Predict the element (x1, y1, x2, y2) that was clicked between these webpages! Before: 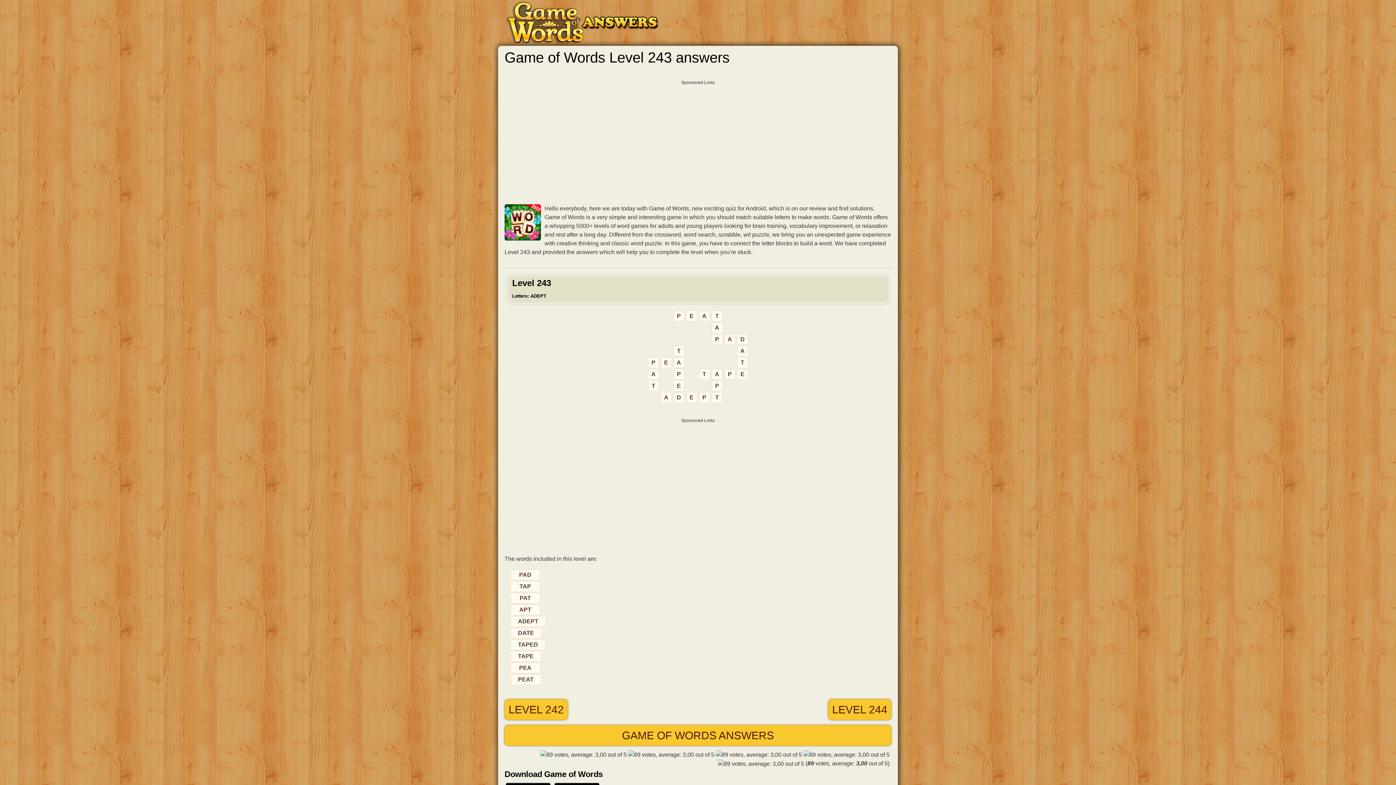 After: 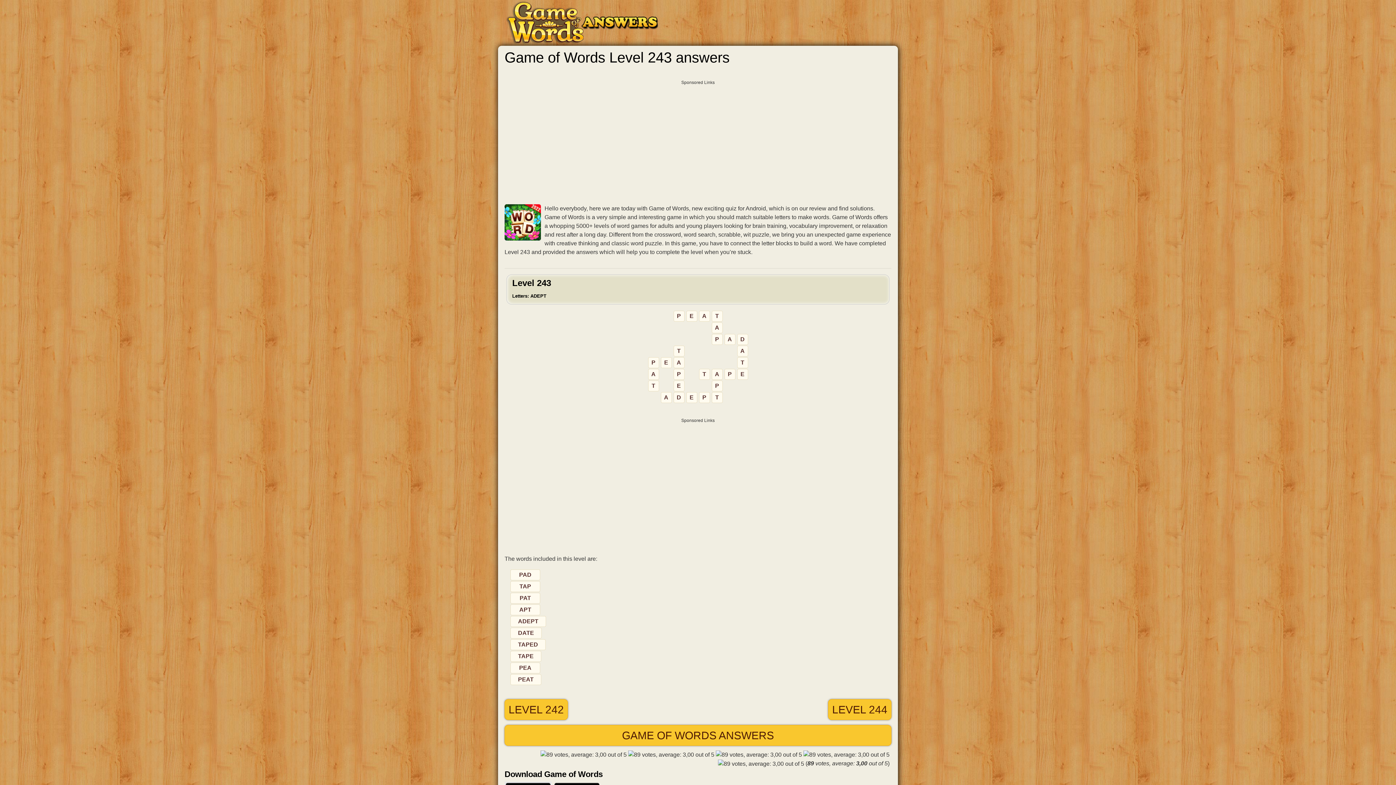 Action: label: Level 243
Letters: ADEPT bbox: (512, 278, 884, 300)